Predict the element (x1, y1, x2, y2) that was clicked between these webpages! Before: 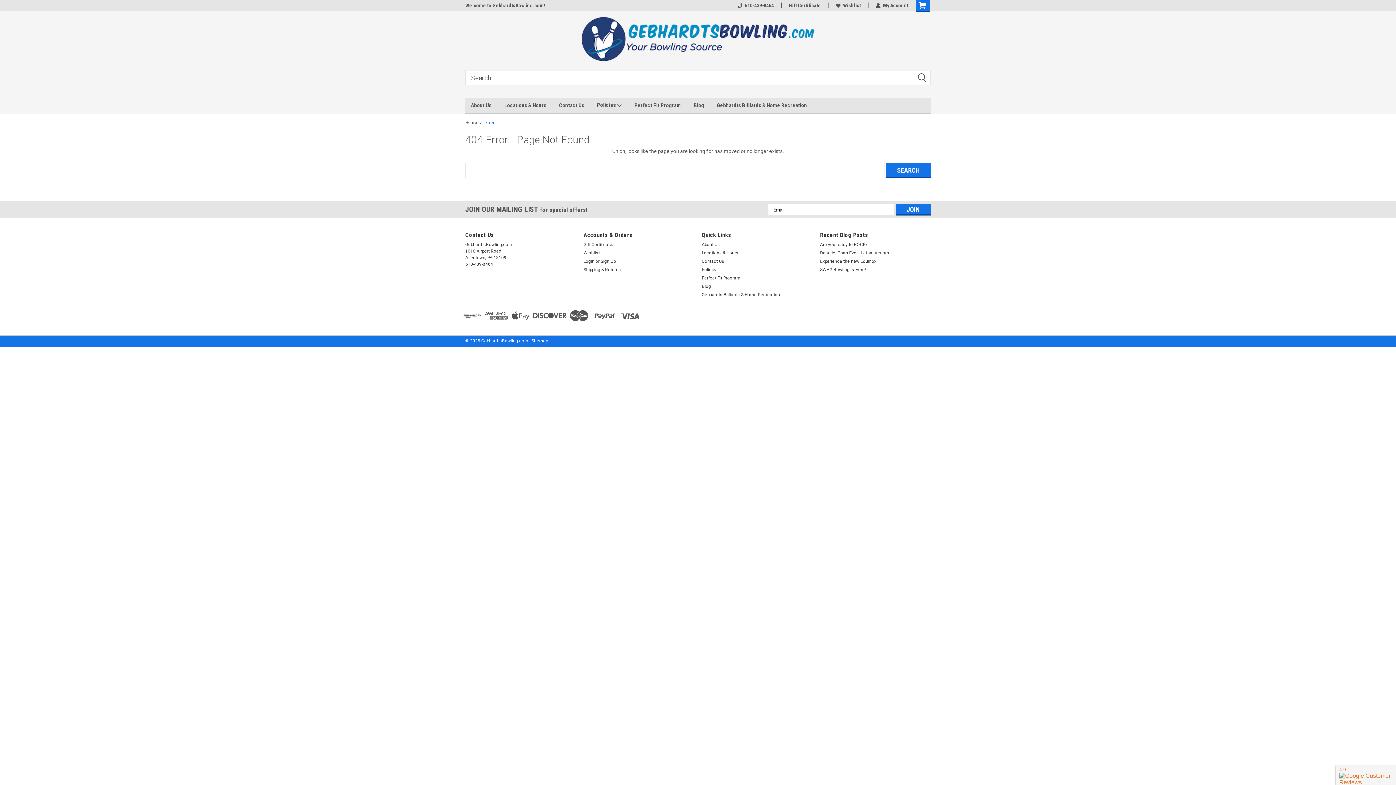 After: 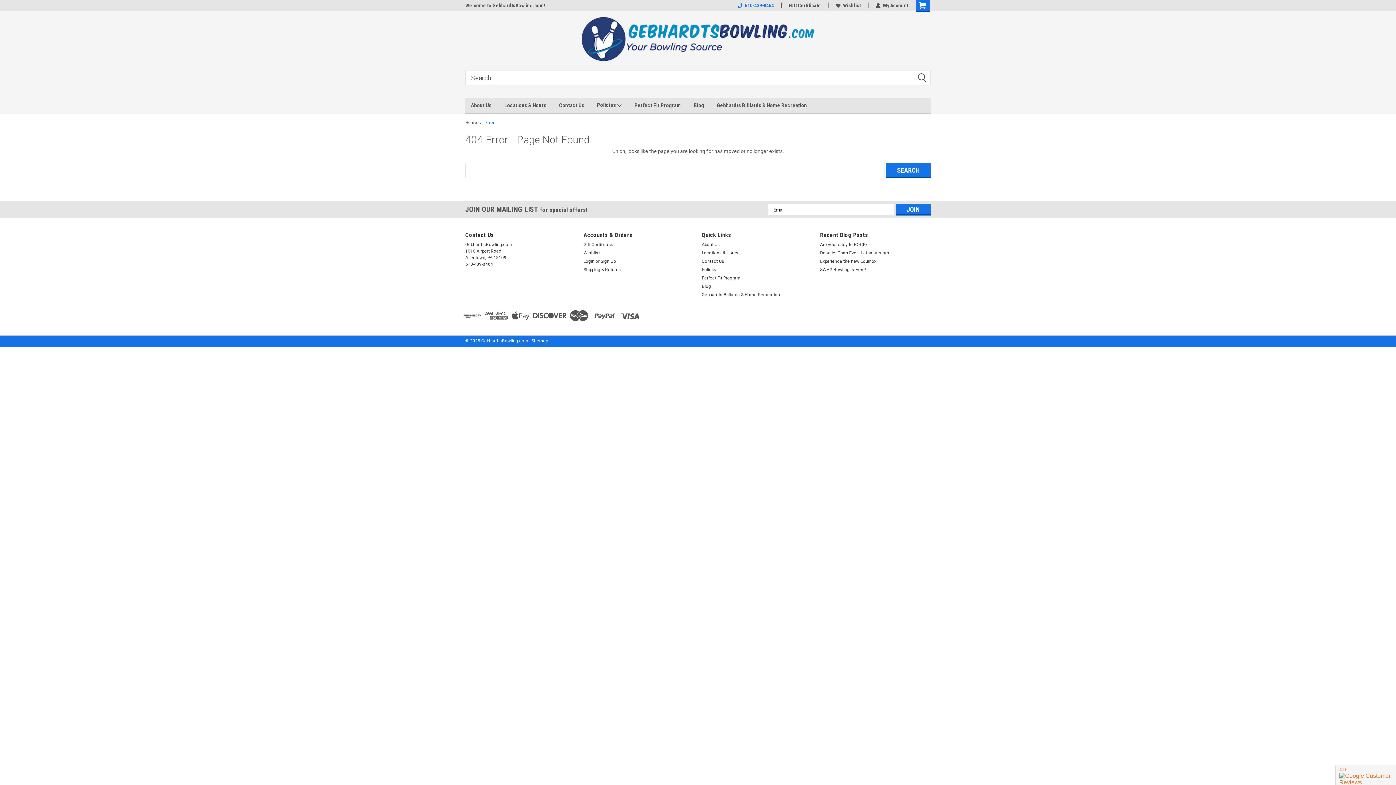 Action: label: 610-439-8464 bbox: (737, 2, 774, 8)